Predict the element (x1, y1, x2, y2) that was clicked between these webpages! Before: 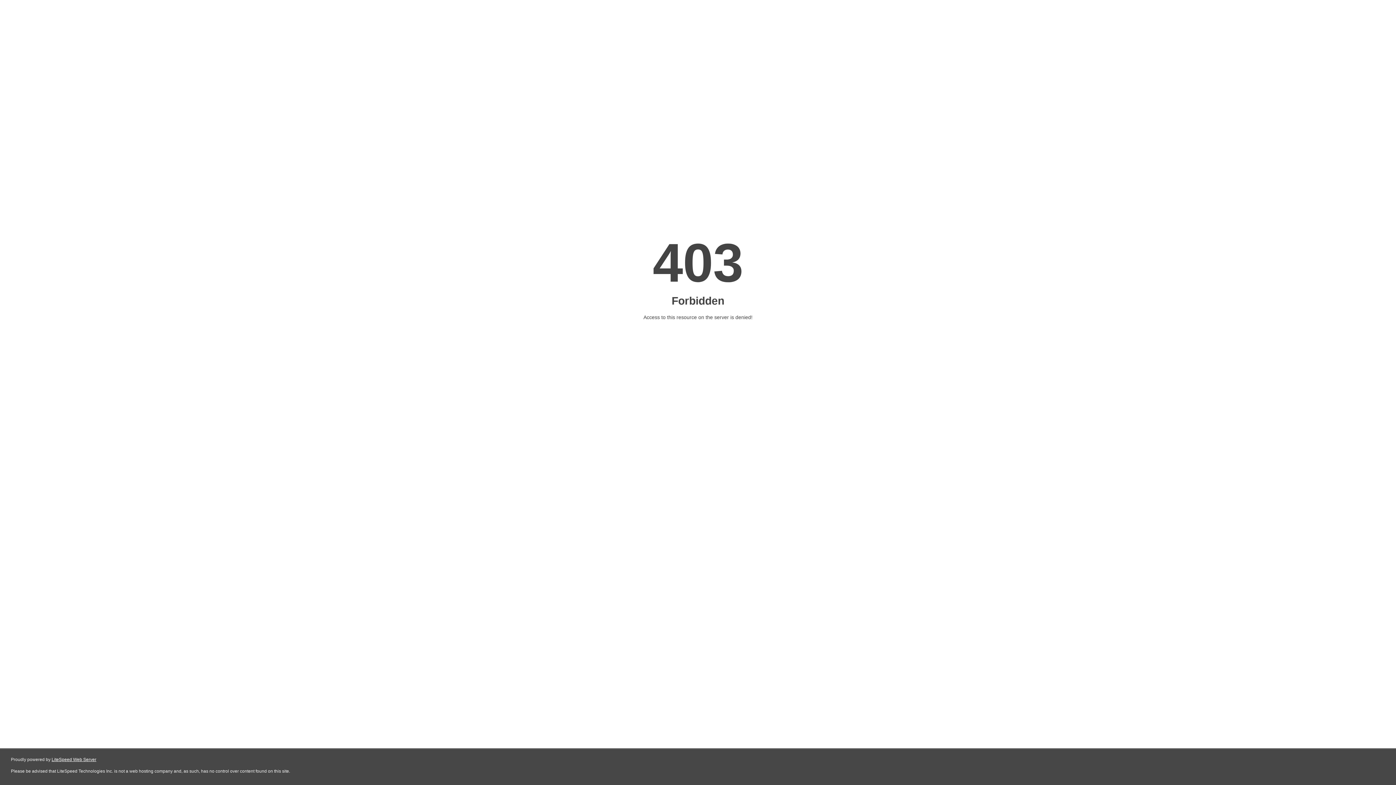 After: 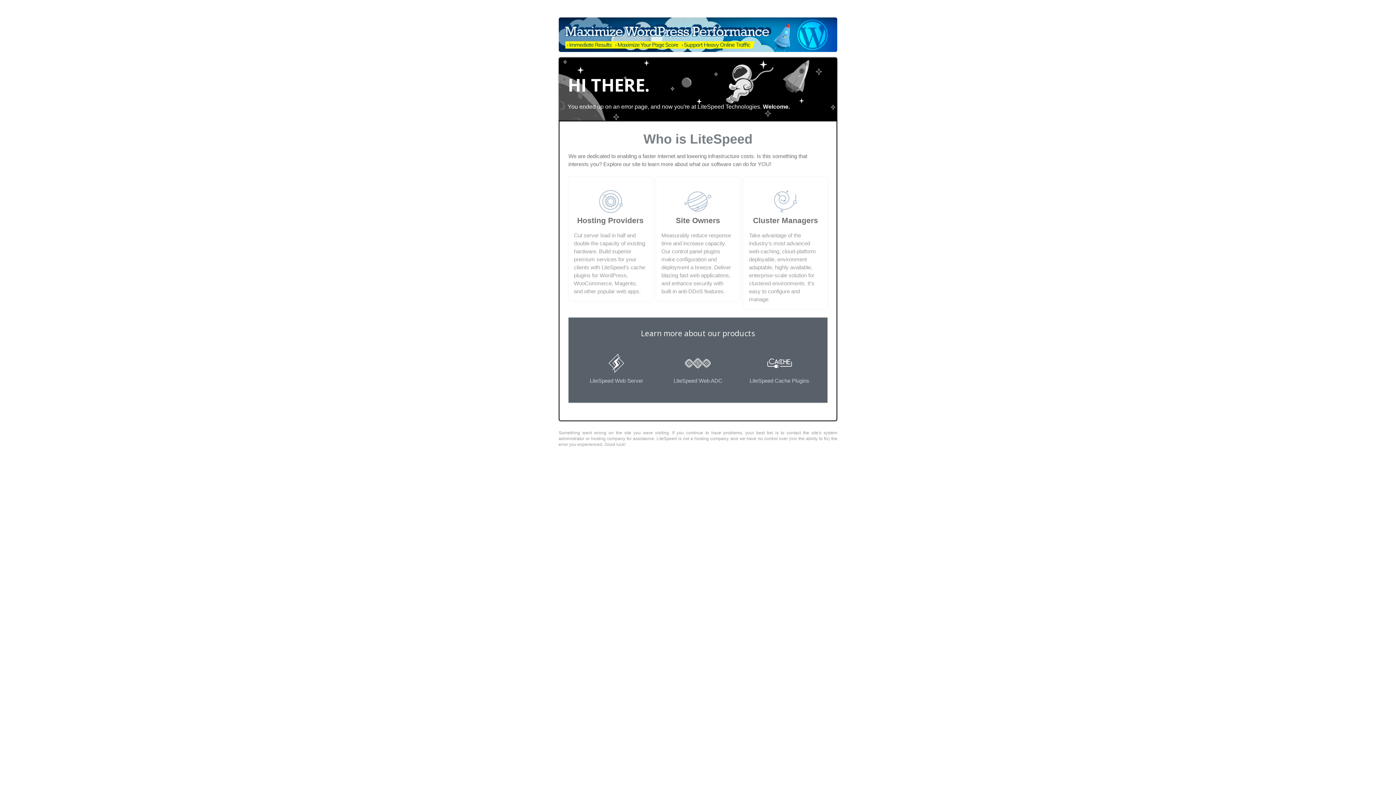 Action: bbox: (51, 757, 96, 762) label: LiteSpeed Web Server